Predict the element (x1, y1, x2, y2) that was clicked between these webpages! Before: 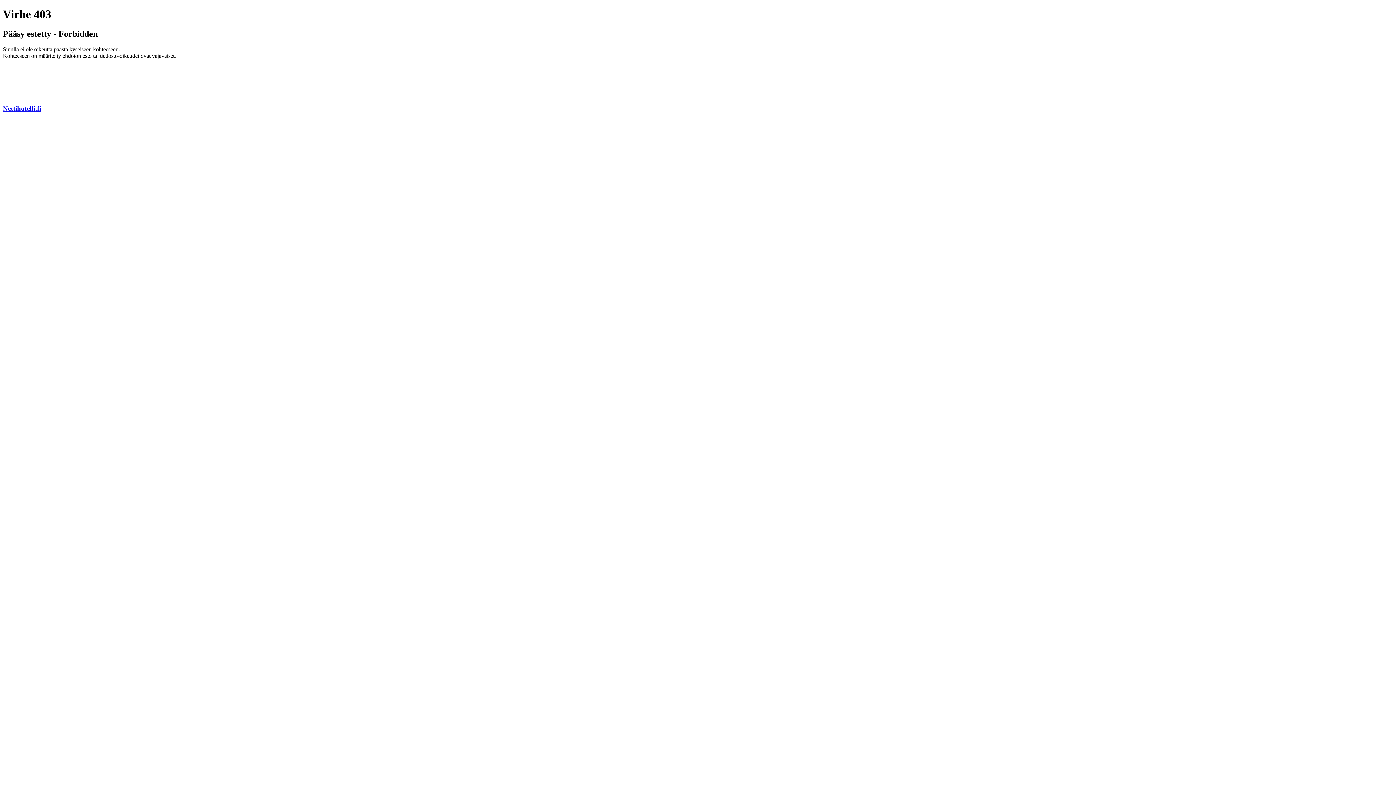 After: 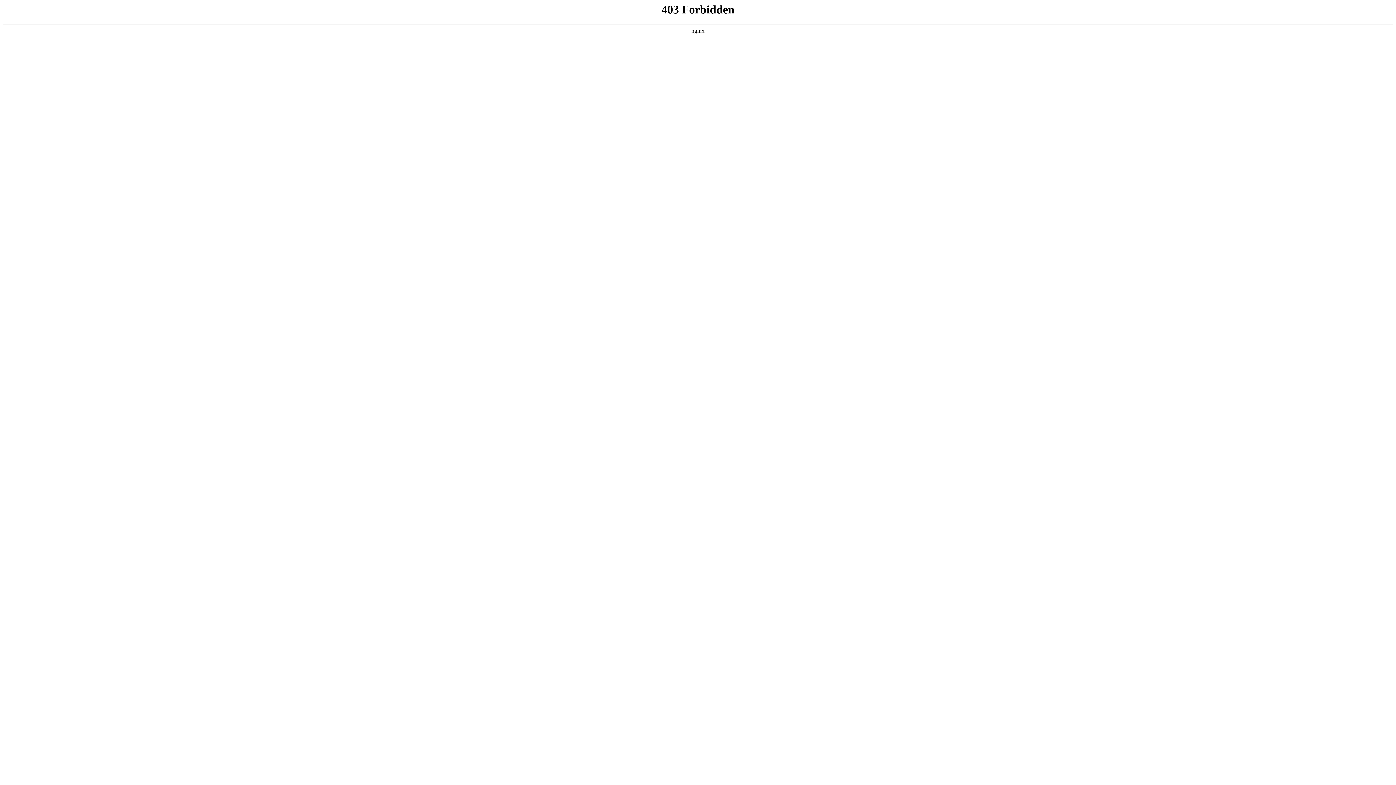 Action: bbox: (2, 104, 41, 112) label: Nettihotelli.fi